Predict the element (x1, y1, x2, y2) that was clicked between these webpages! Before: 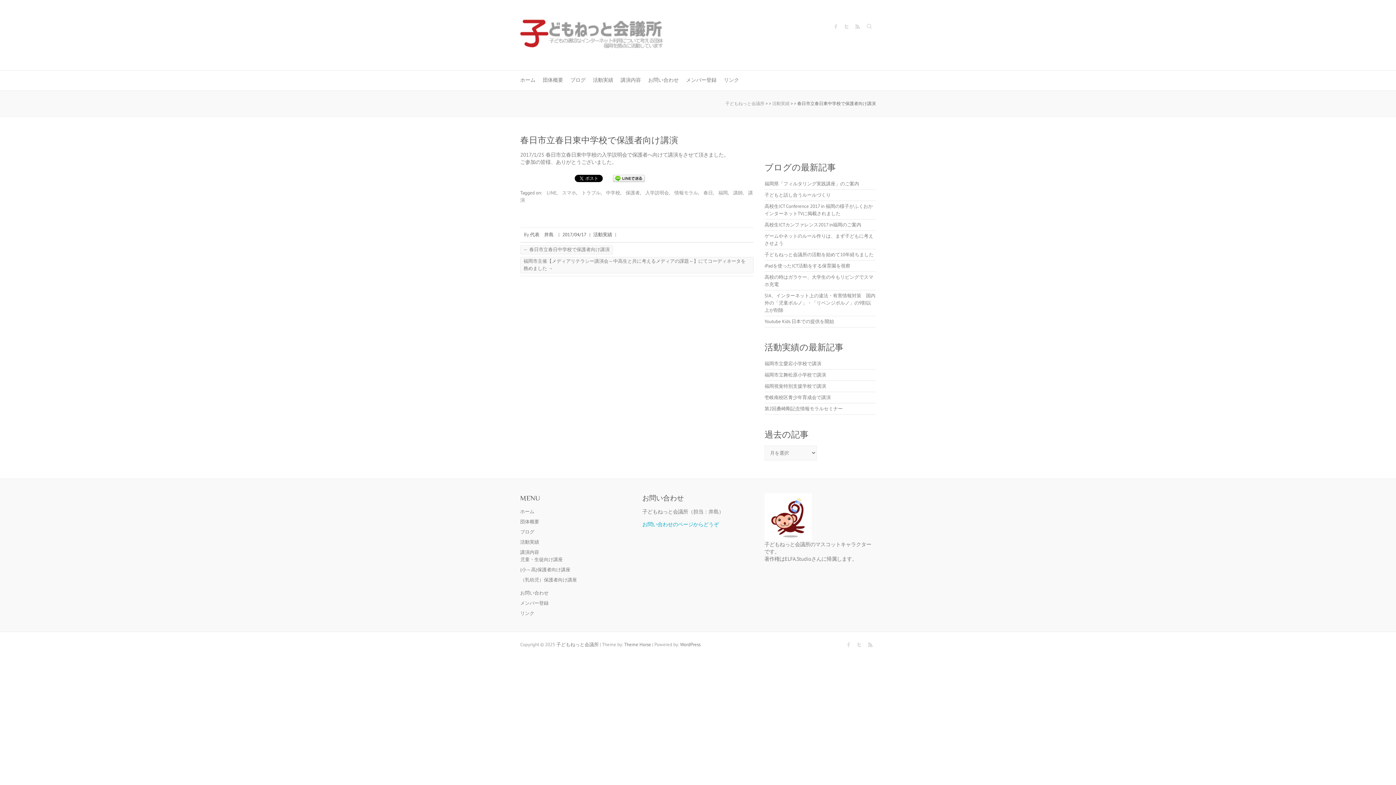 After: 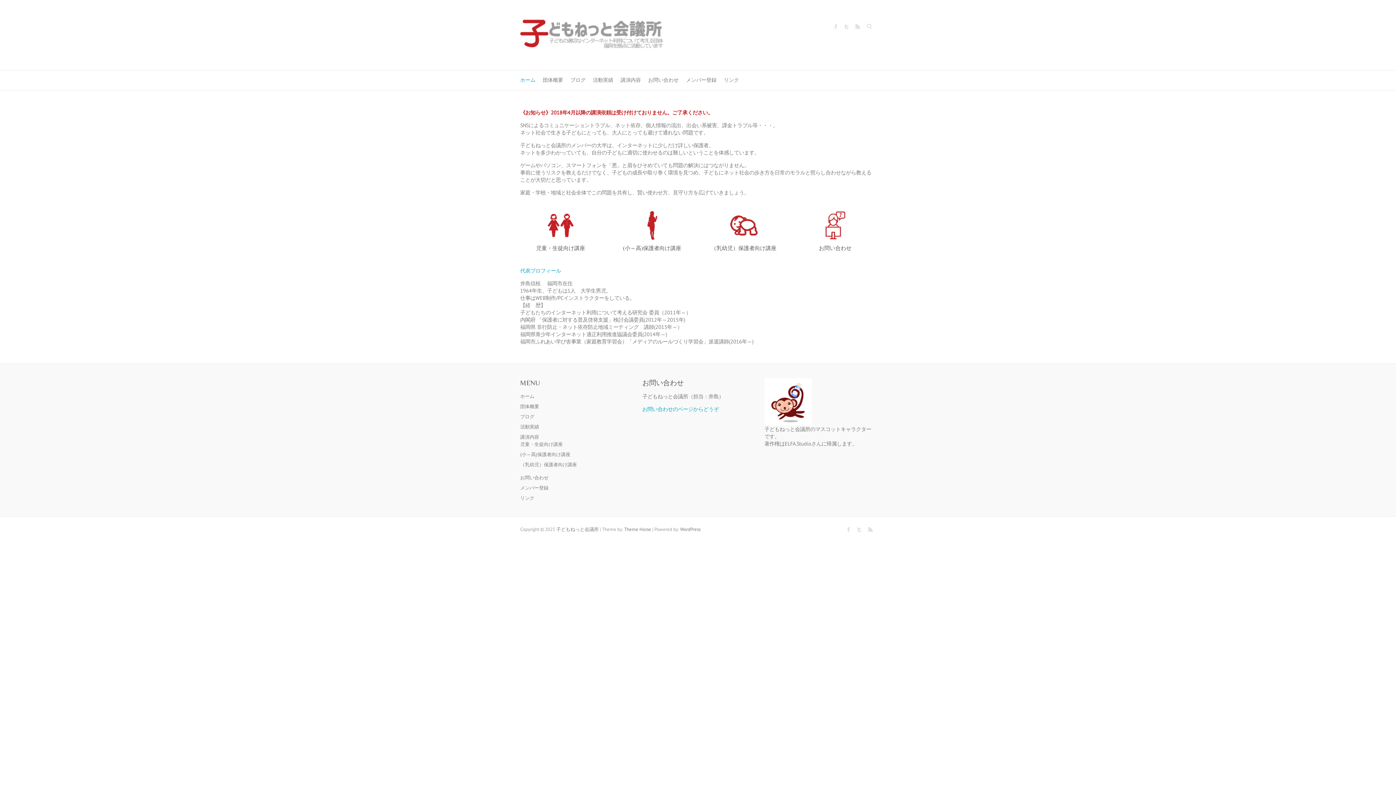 Action: bbox: (520, 508, 534, 514) label: ホーム